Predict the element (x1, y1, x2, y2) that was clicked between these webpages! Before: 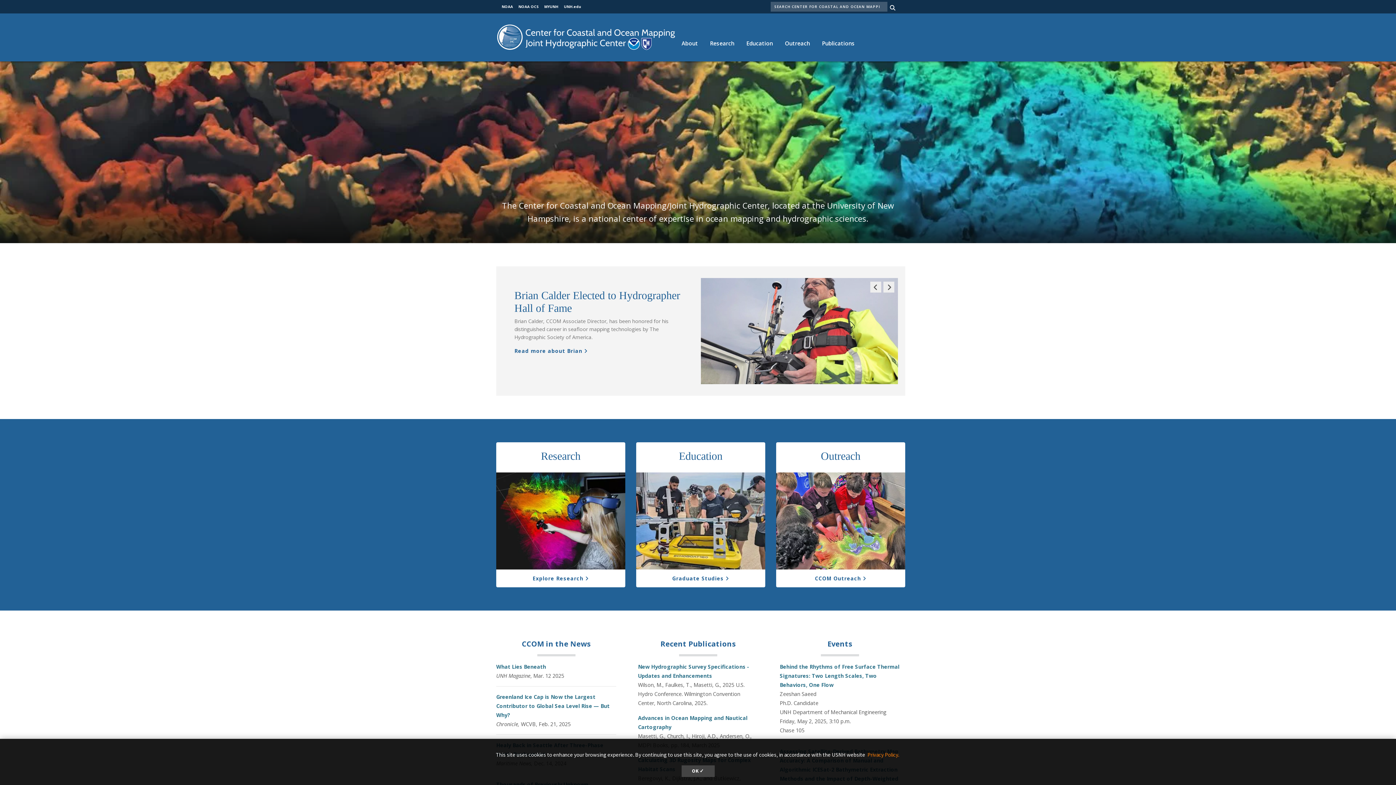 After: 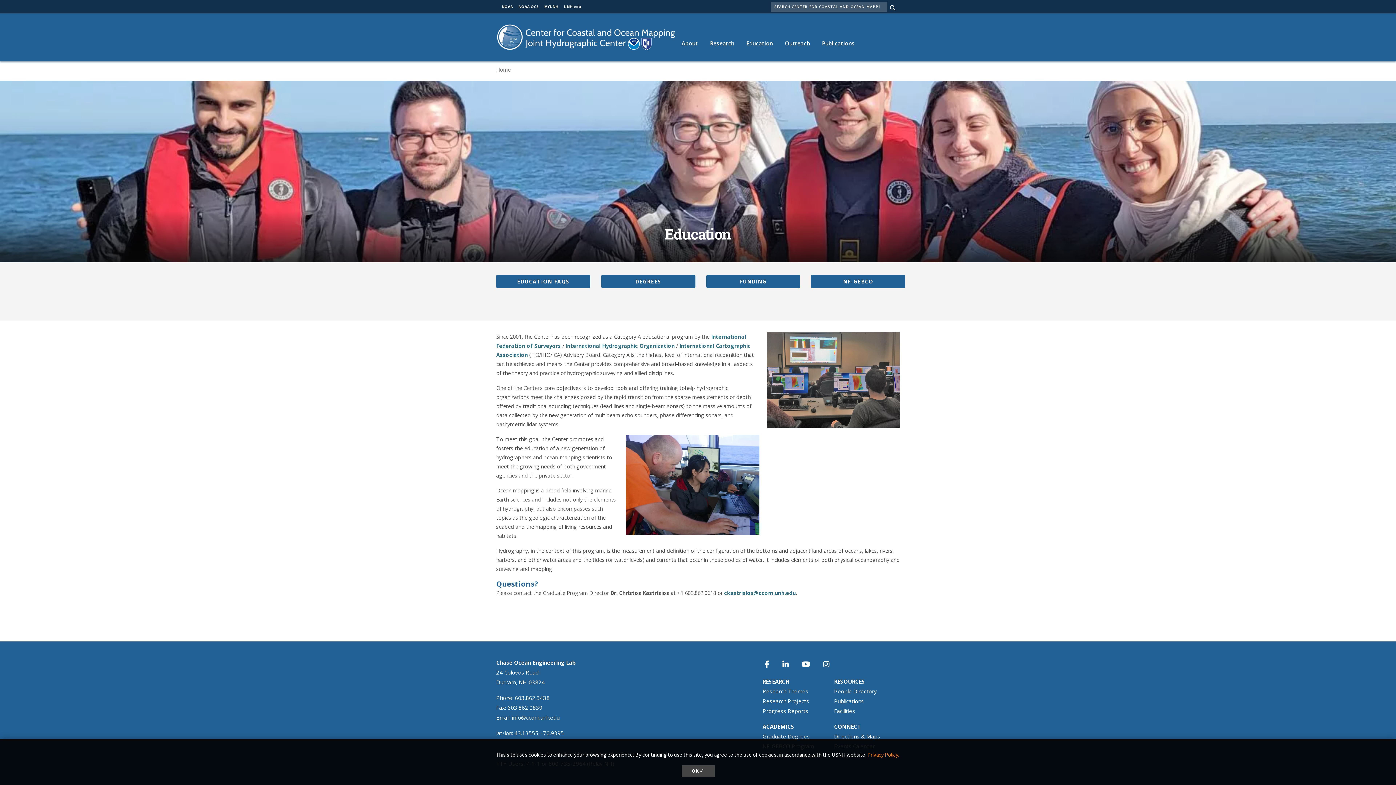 Action: label: Graduate Studies bbox: (672, 575, 729, 582)